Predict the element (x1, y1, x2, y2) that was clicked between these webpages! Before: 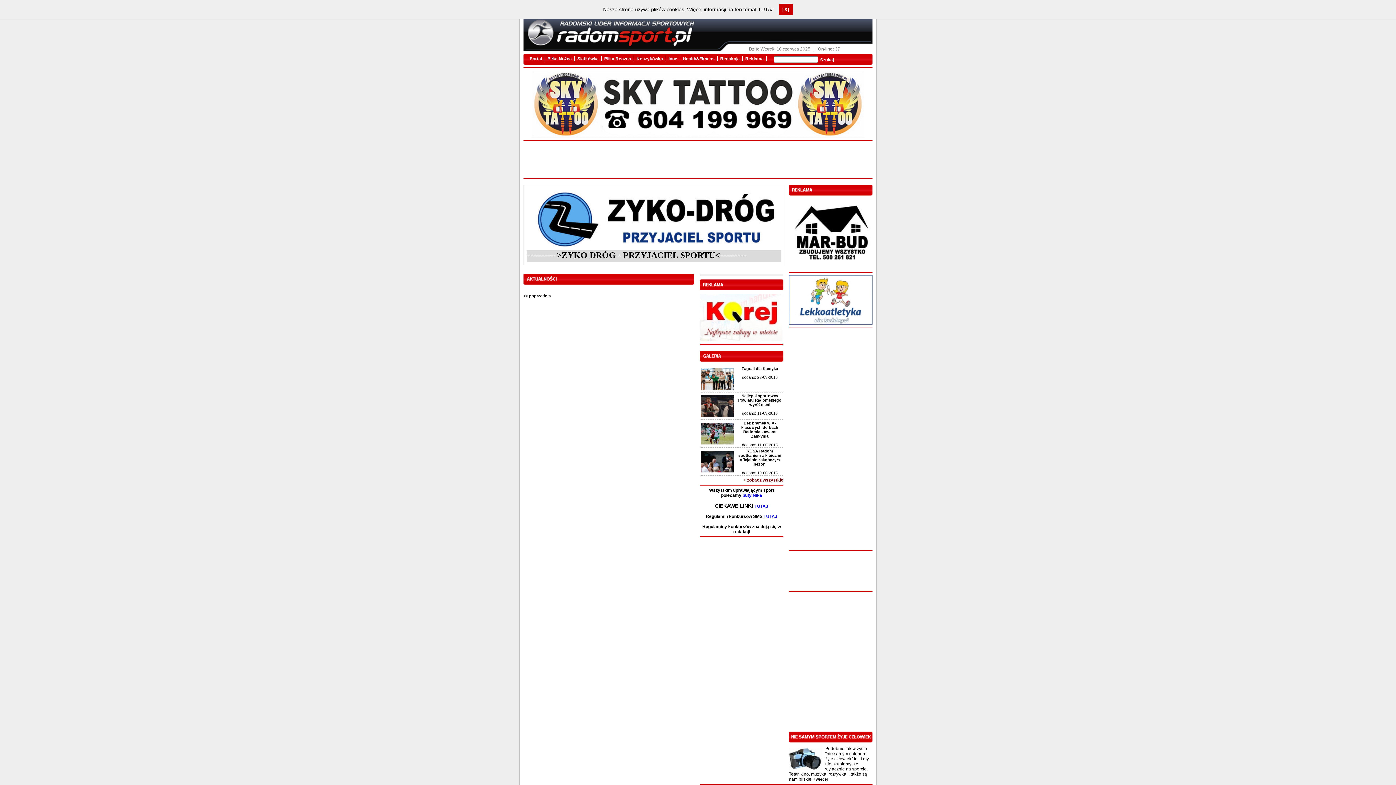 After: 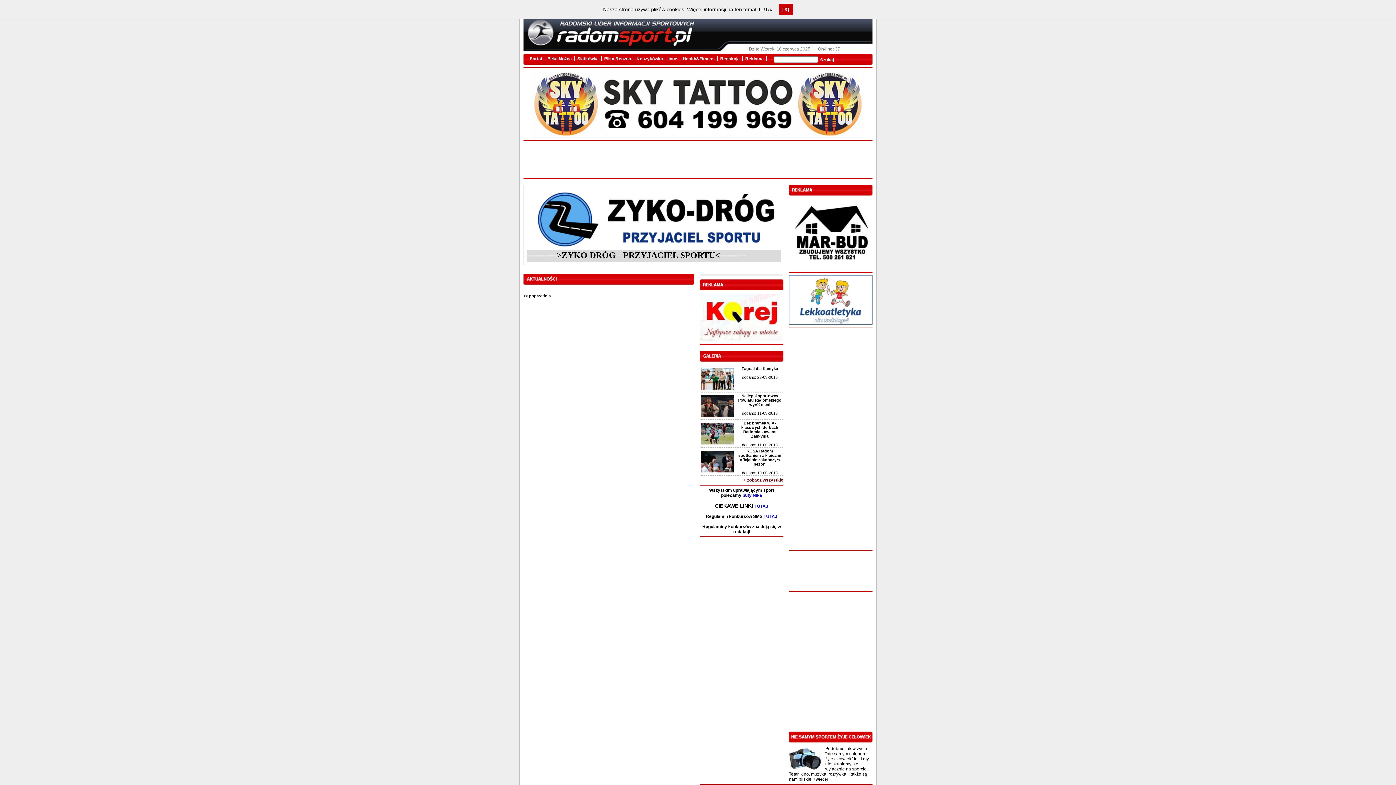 Action: bbox: (700, 338, 783, 343)